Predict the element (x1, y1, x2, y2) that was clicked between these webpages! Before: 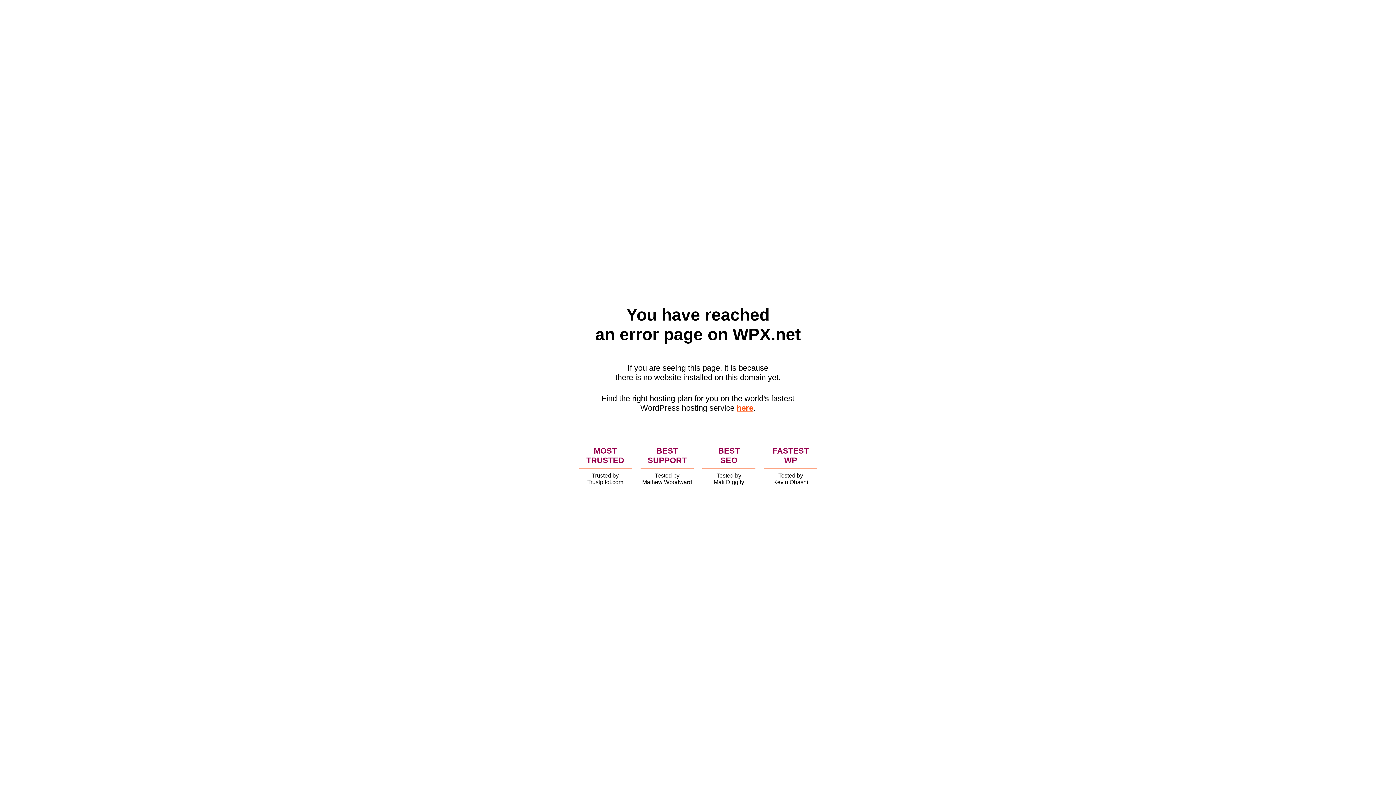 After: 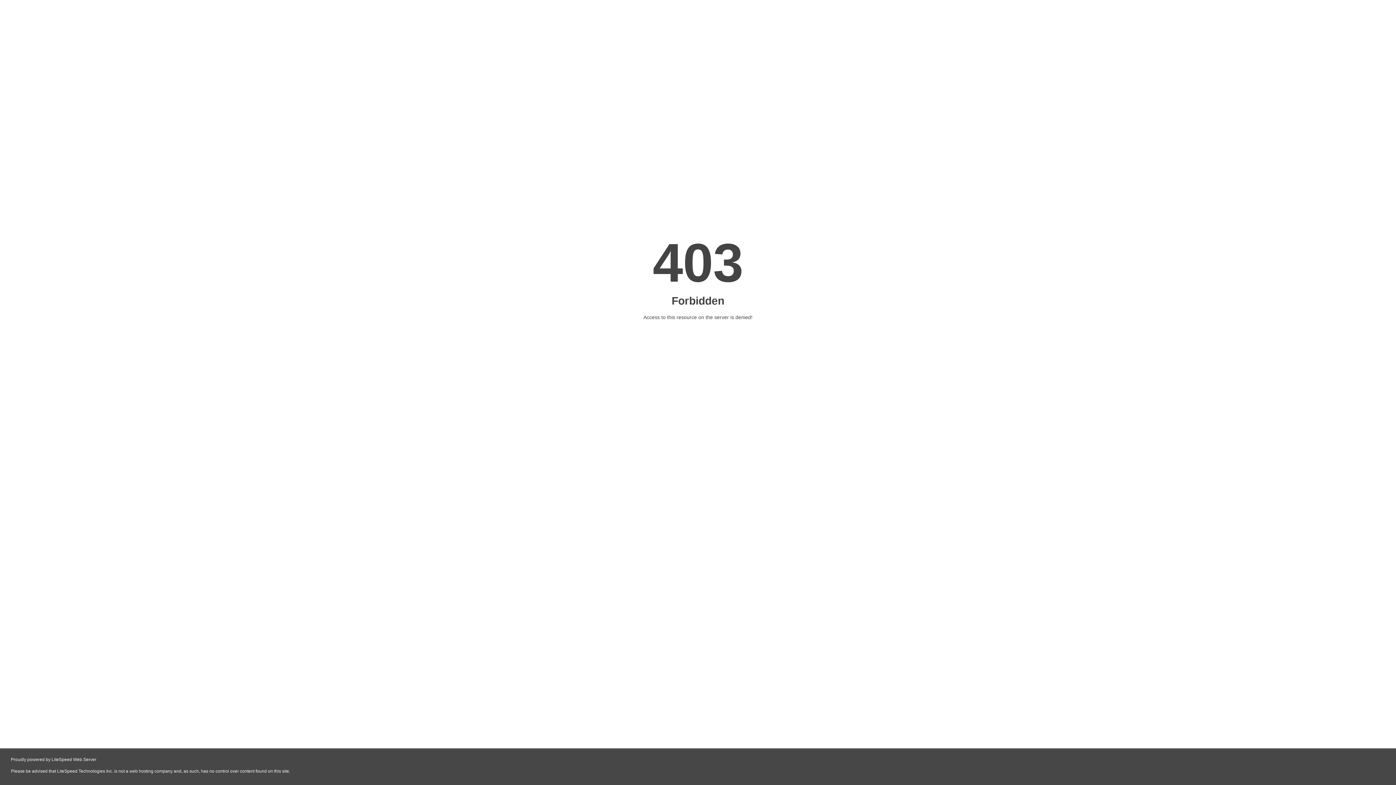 Action: label: here bbox: (736, 403, 753, 412)